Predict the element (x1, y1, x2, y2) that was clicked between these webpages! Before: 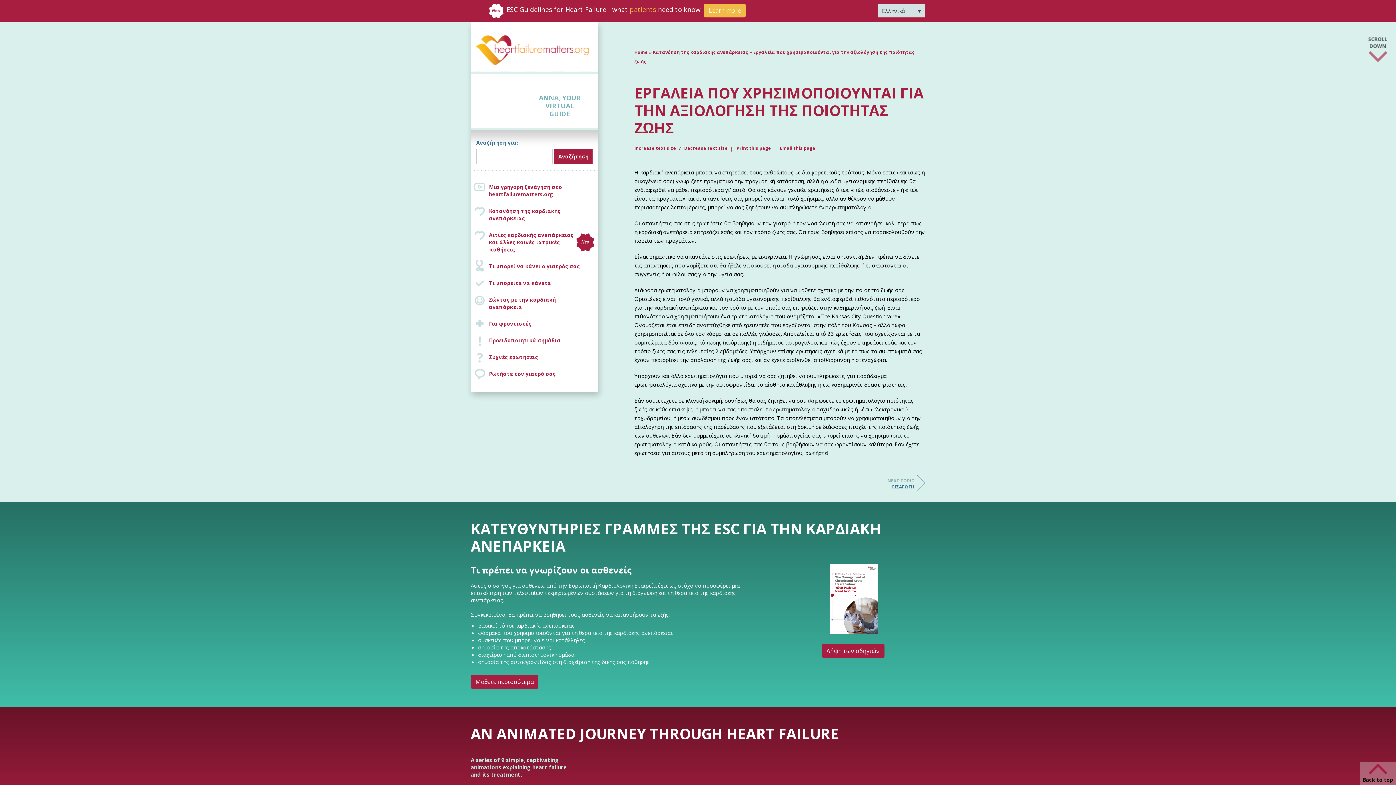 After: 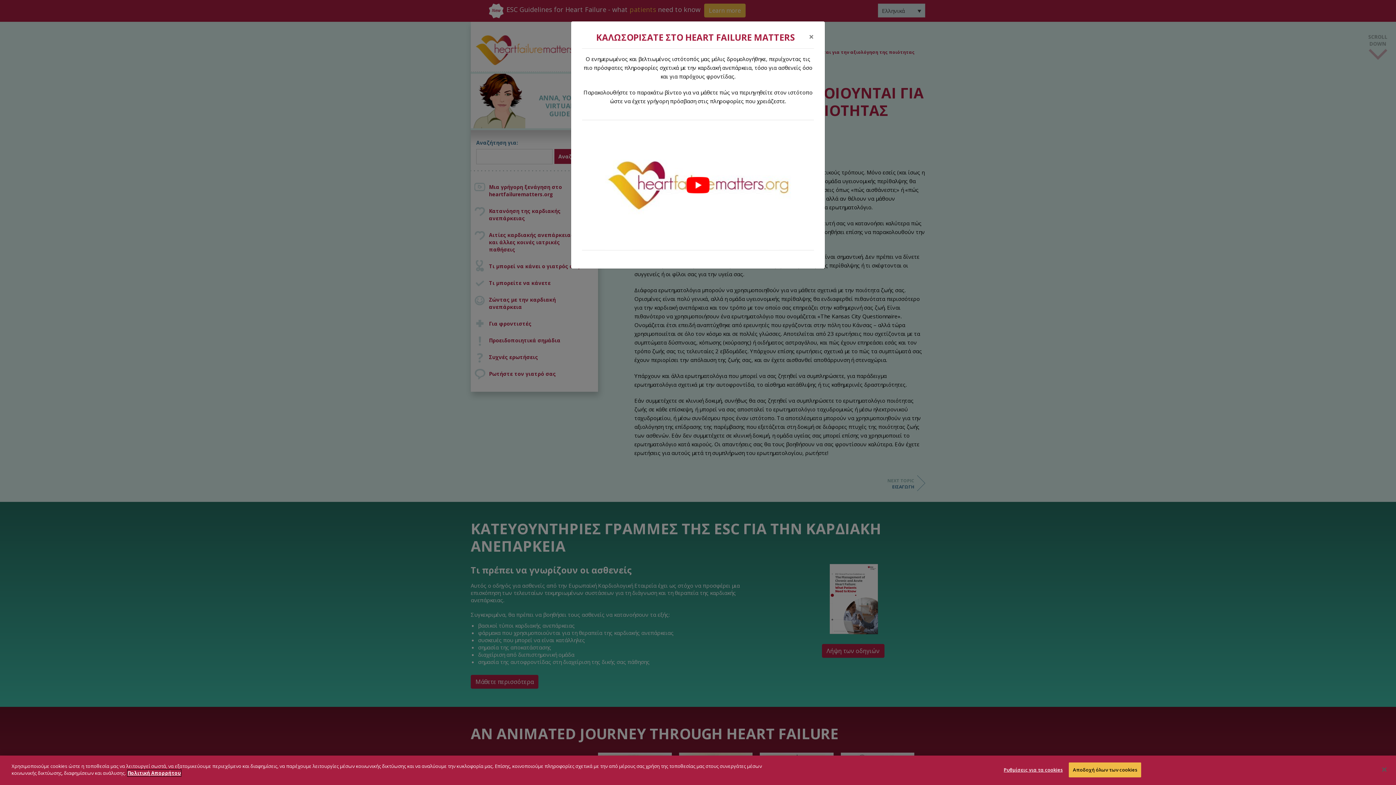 Action: bbox: (470, 258, 598, 274) label: Τι μπορεί να κάνει ο γιατρός σας